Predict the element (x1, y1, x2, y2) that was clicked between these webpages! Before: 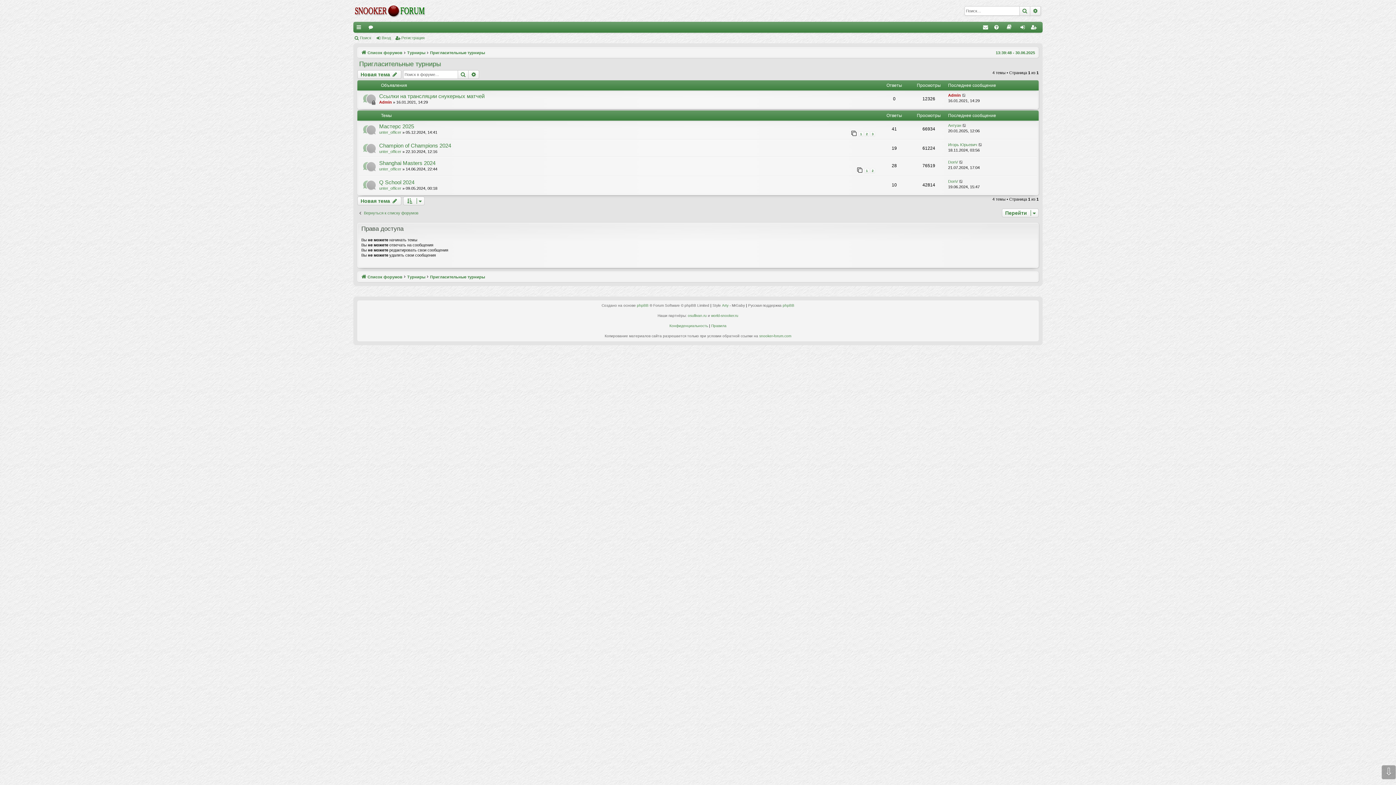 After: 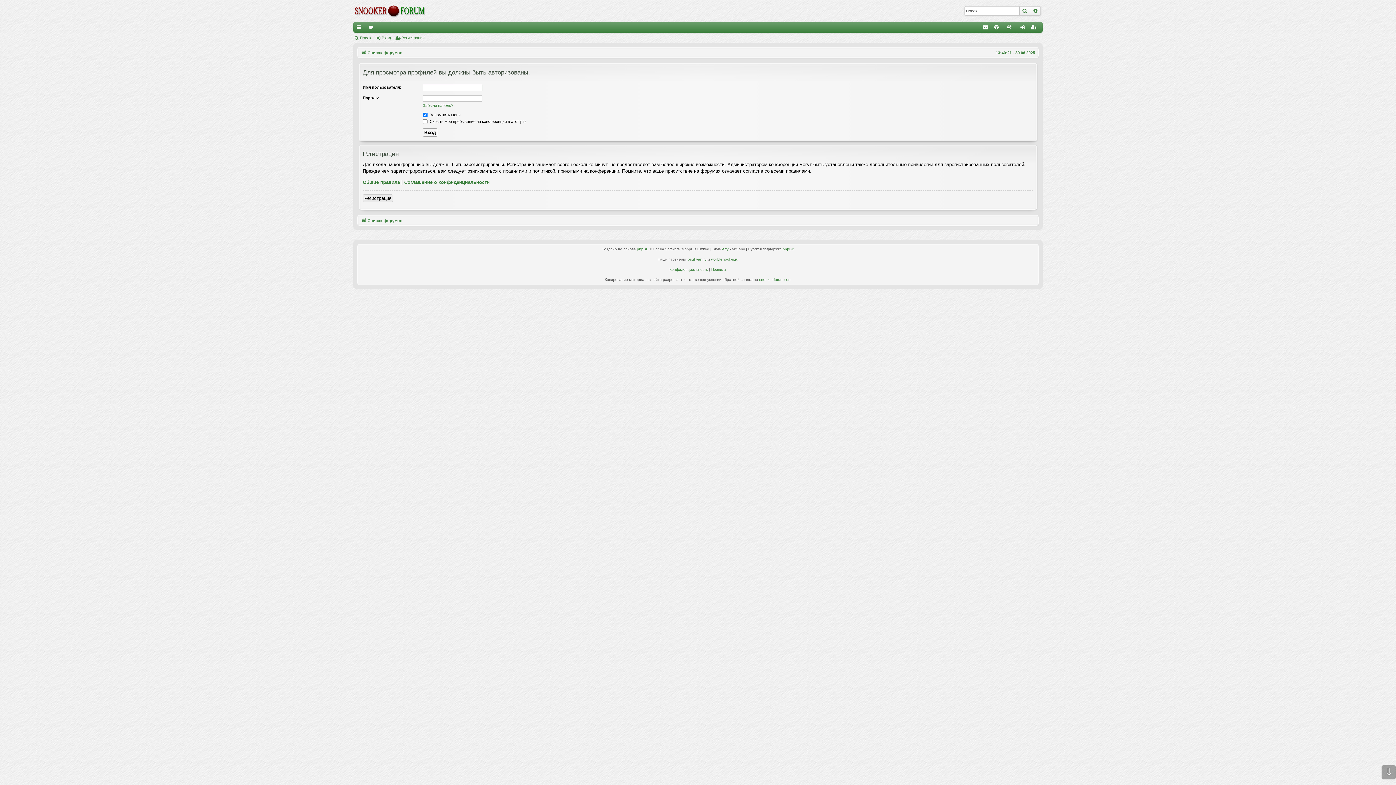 Action: label: unter_officer bbox: (379, 130, 401, 134)